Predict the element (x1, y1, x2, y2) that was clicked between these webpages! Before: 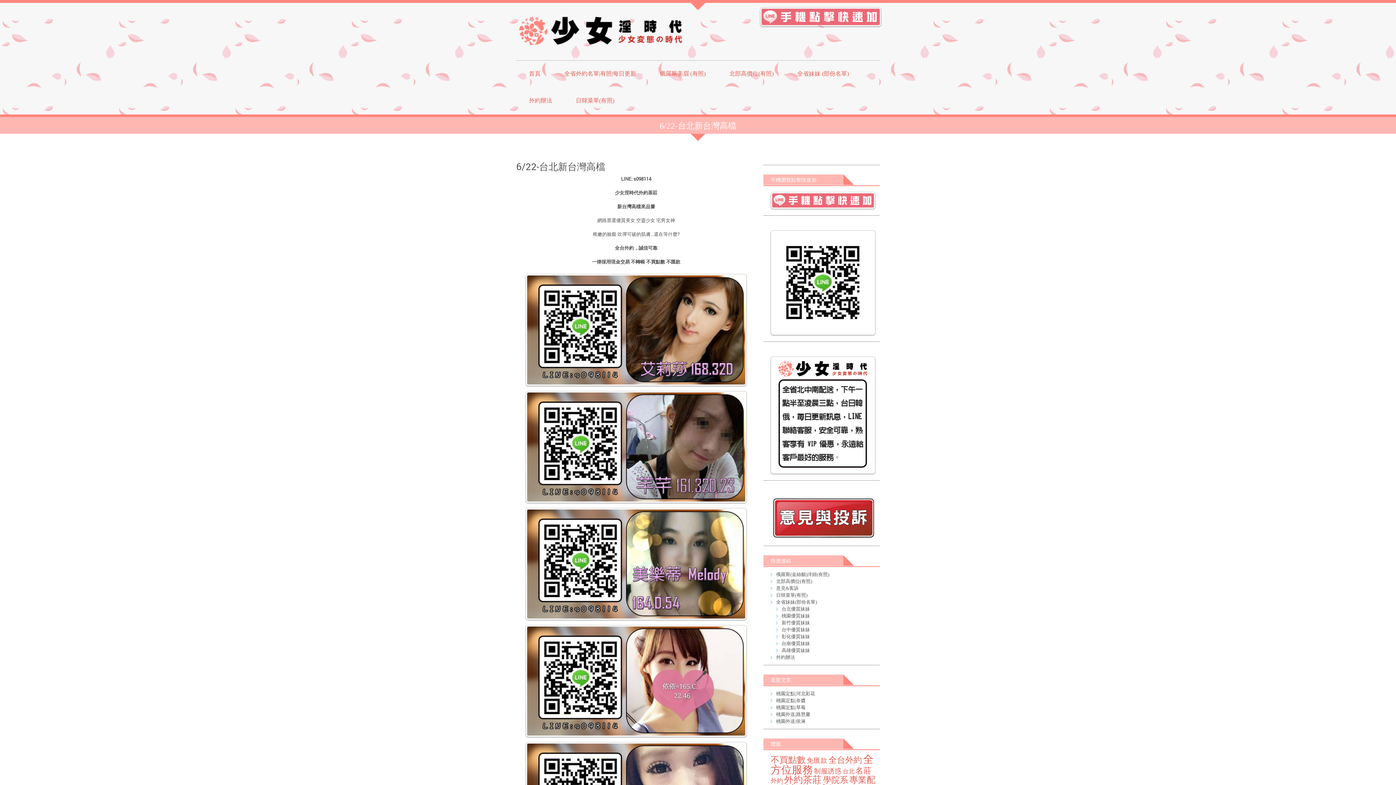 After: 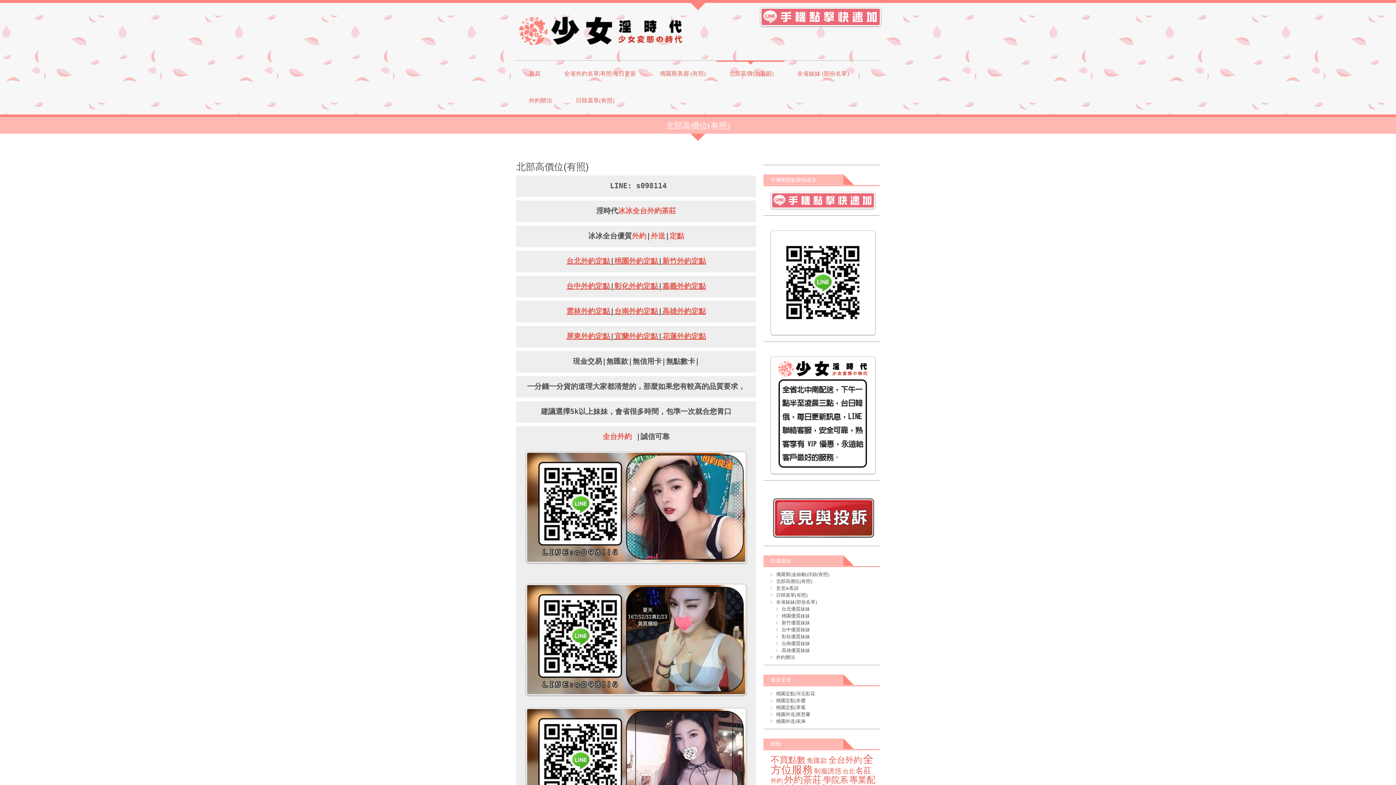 Action: bbox: (776, 578, 812, 584) label: 北部高價位(有照)